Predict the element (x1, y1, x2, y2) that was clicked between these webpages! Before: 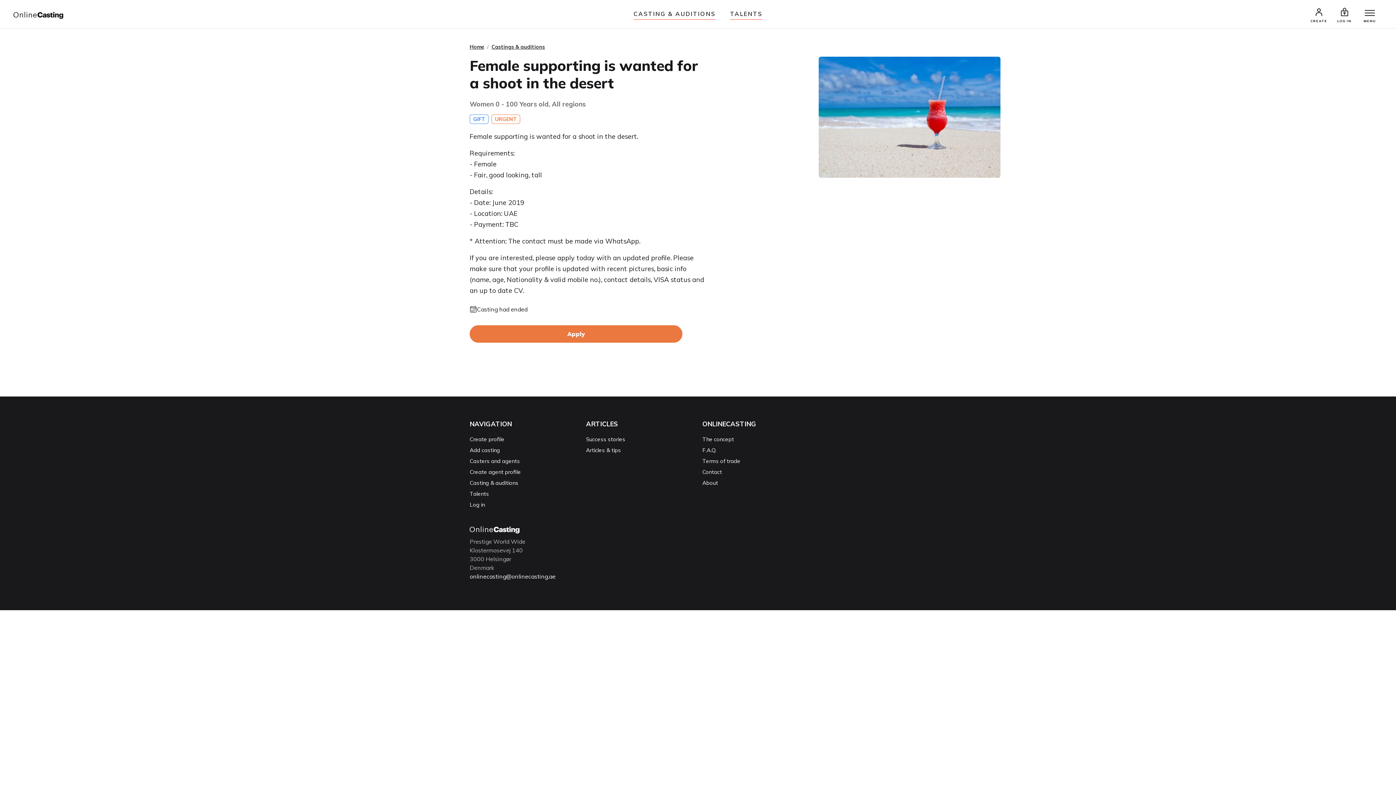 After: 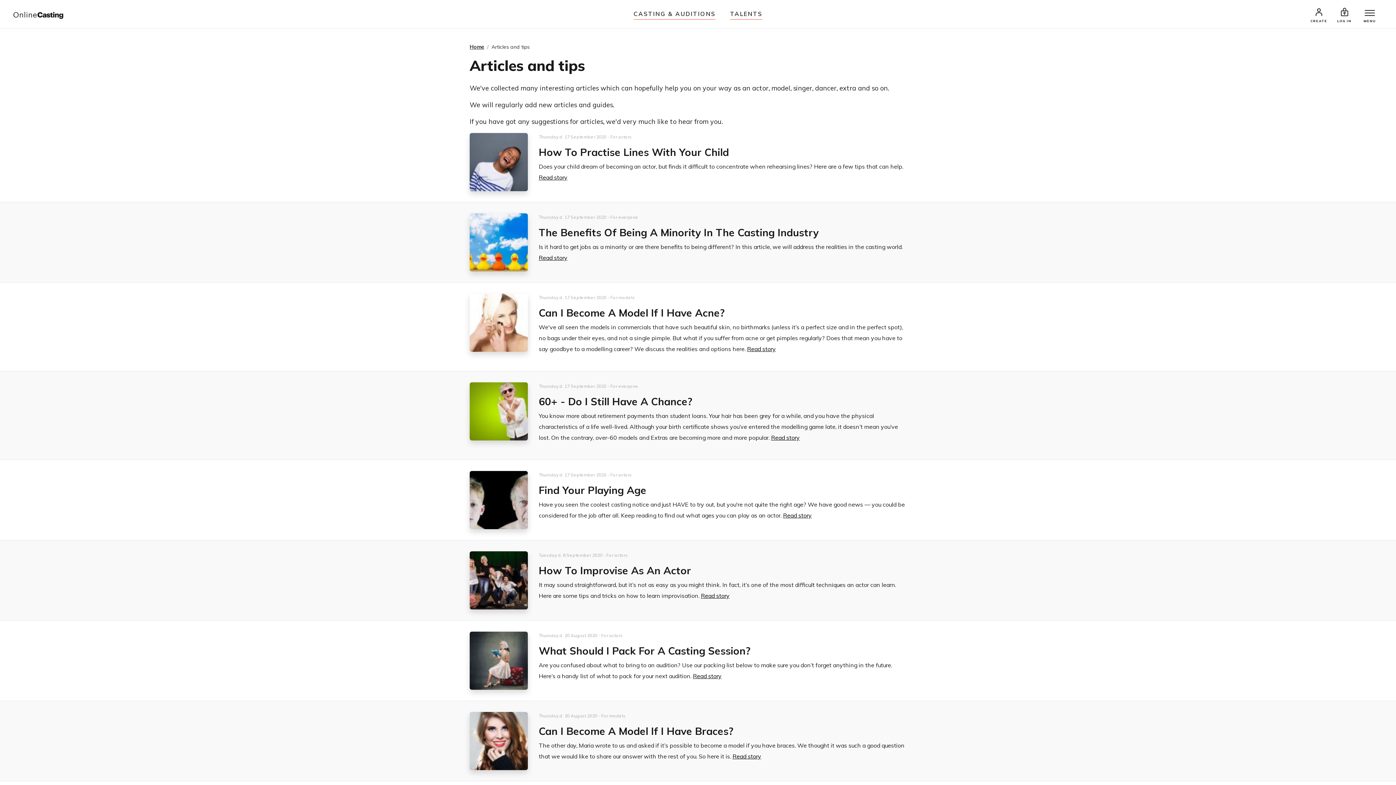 Action: label: Articles & tips bbox: (586, 446, 621, 453)